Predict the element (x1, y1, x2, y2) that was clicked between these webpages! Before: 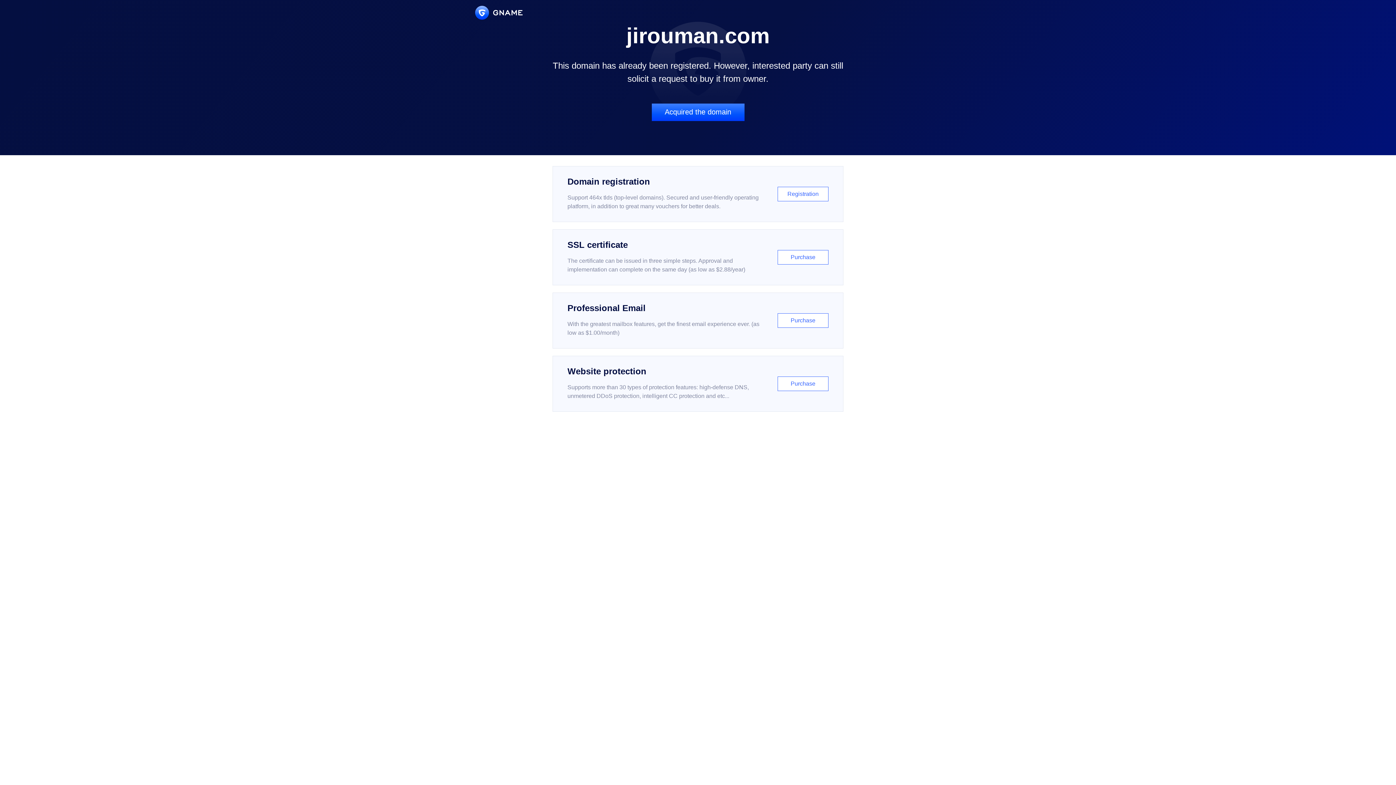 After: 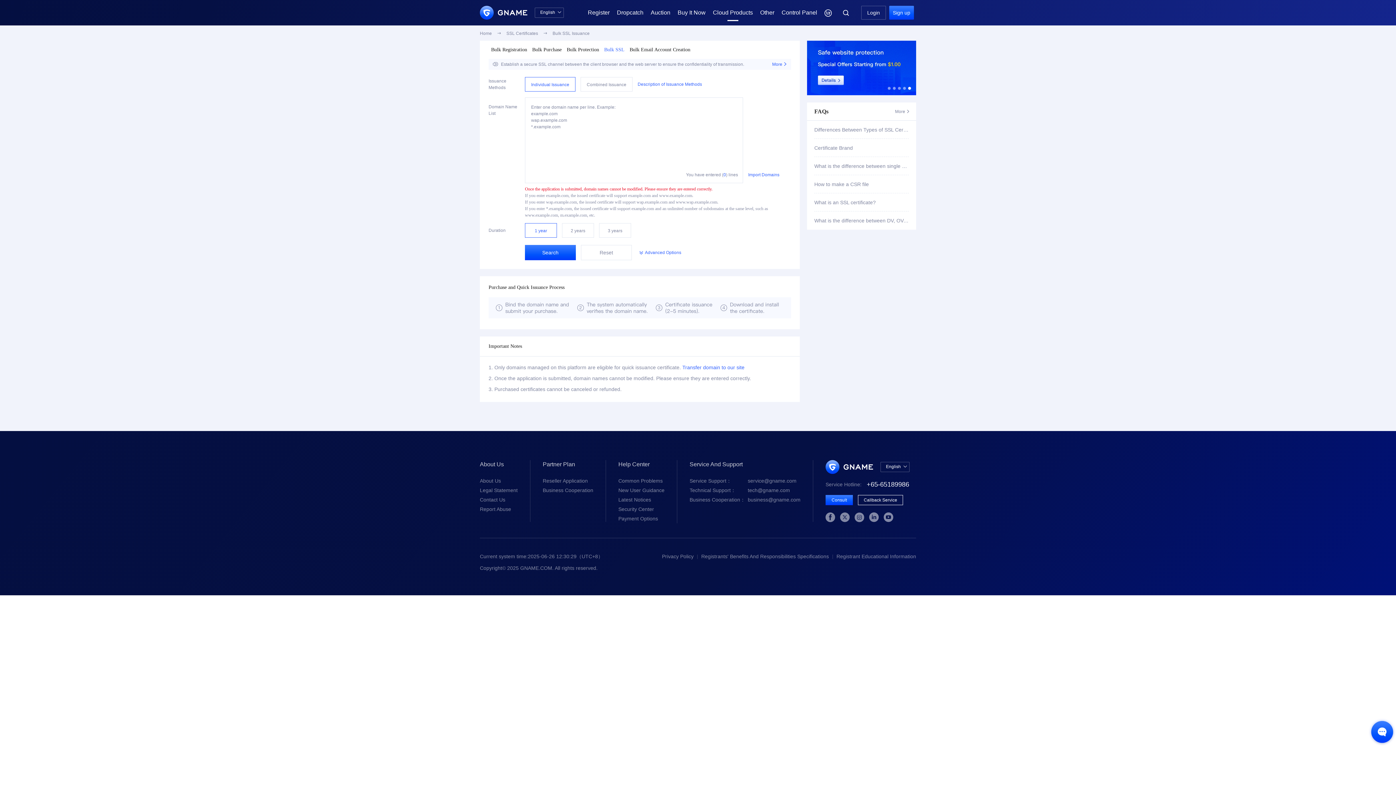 Action: bbox: (552, 229, 843, 285) label: SSL certificate

The certificate can be issued in three simple steps. Approval and implementation can complete on the same day (as low as $2.88/year)

Purchase